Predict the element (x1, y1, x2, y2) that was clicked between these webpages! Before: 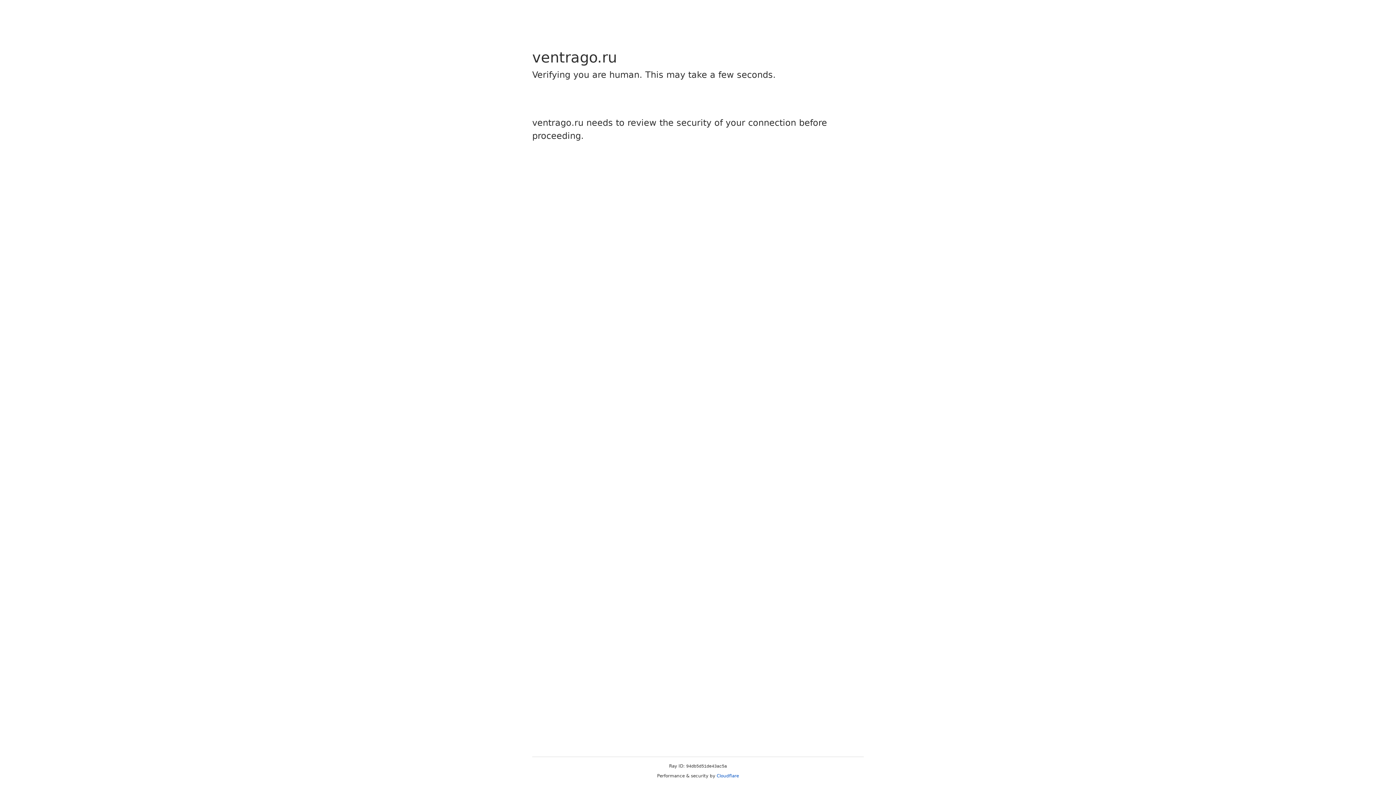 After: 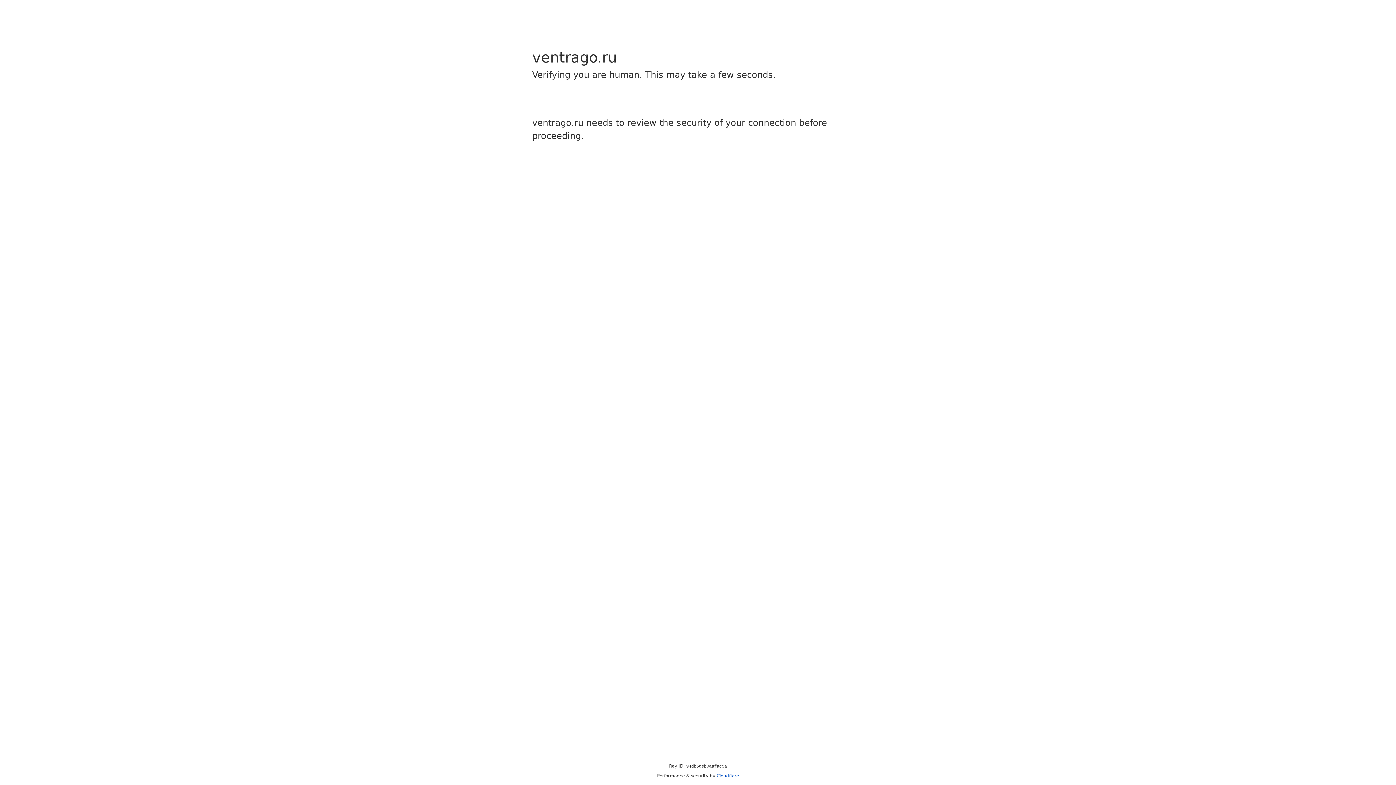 Action: bbox: (716, 773, 739, 778) label: Cloudflare